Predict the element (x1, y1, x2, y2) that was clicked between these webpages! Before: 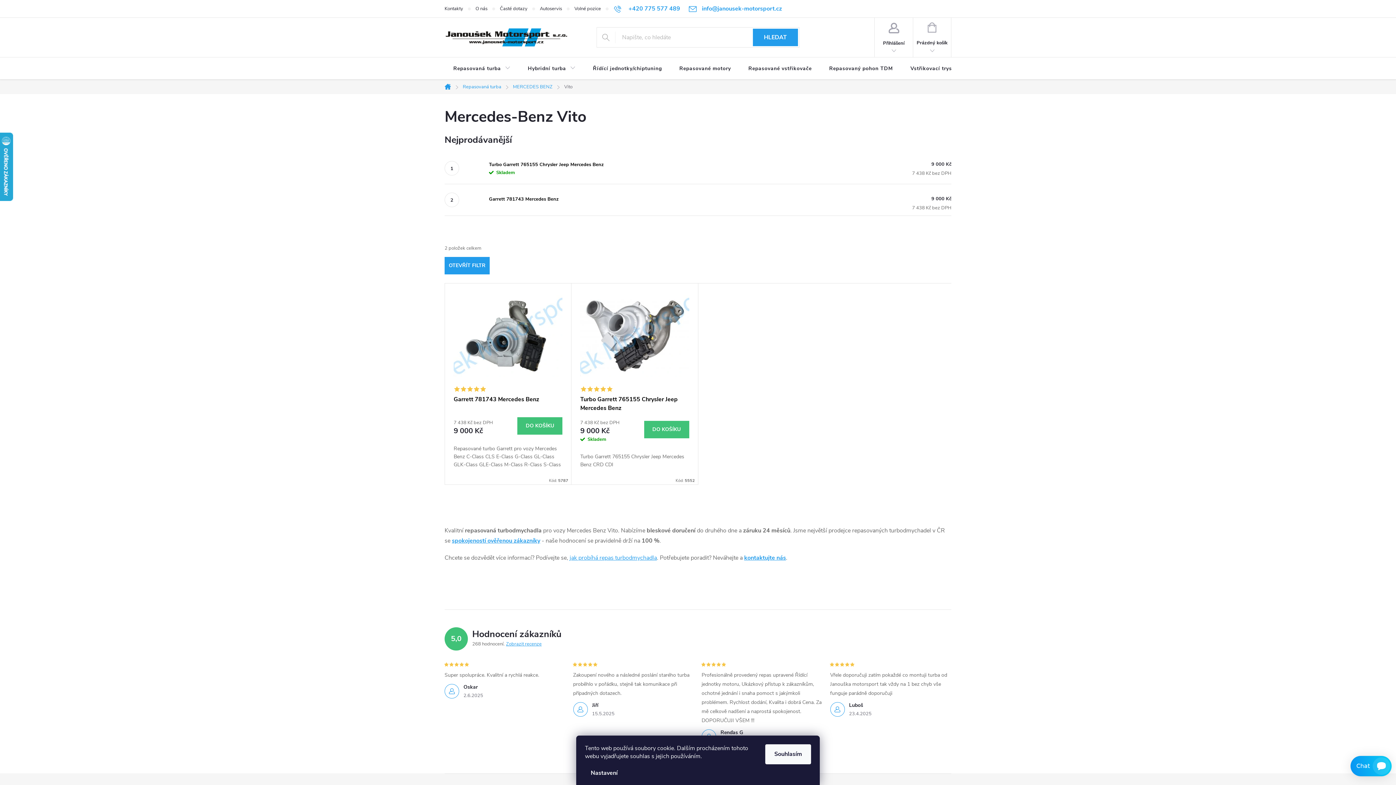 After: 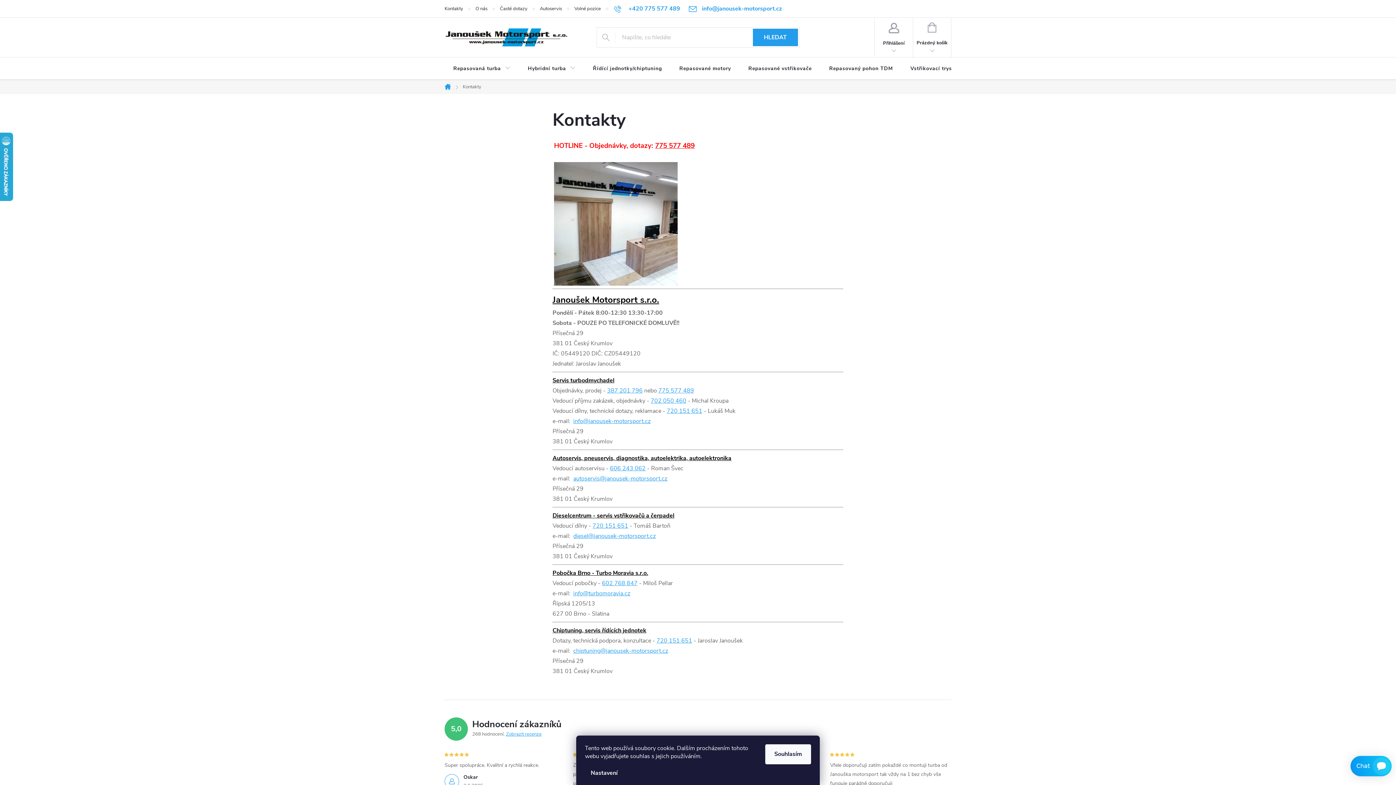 Action: bbox: (744, 554, 786, 562) label: kontaktujte nás